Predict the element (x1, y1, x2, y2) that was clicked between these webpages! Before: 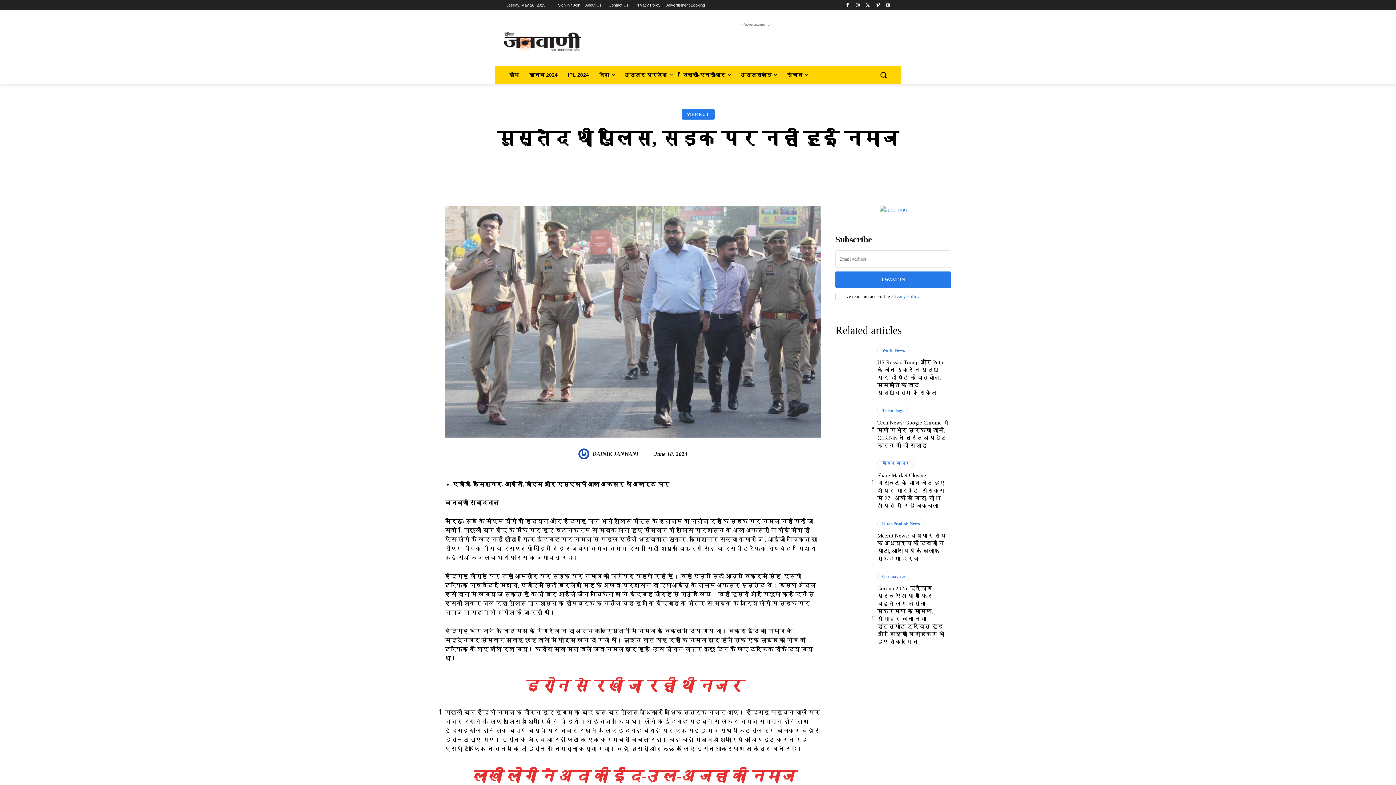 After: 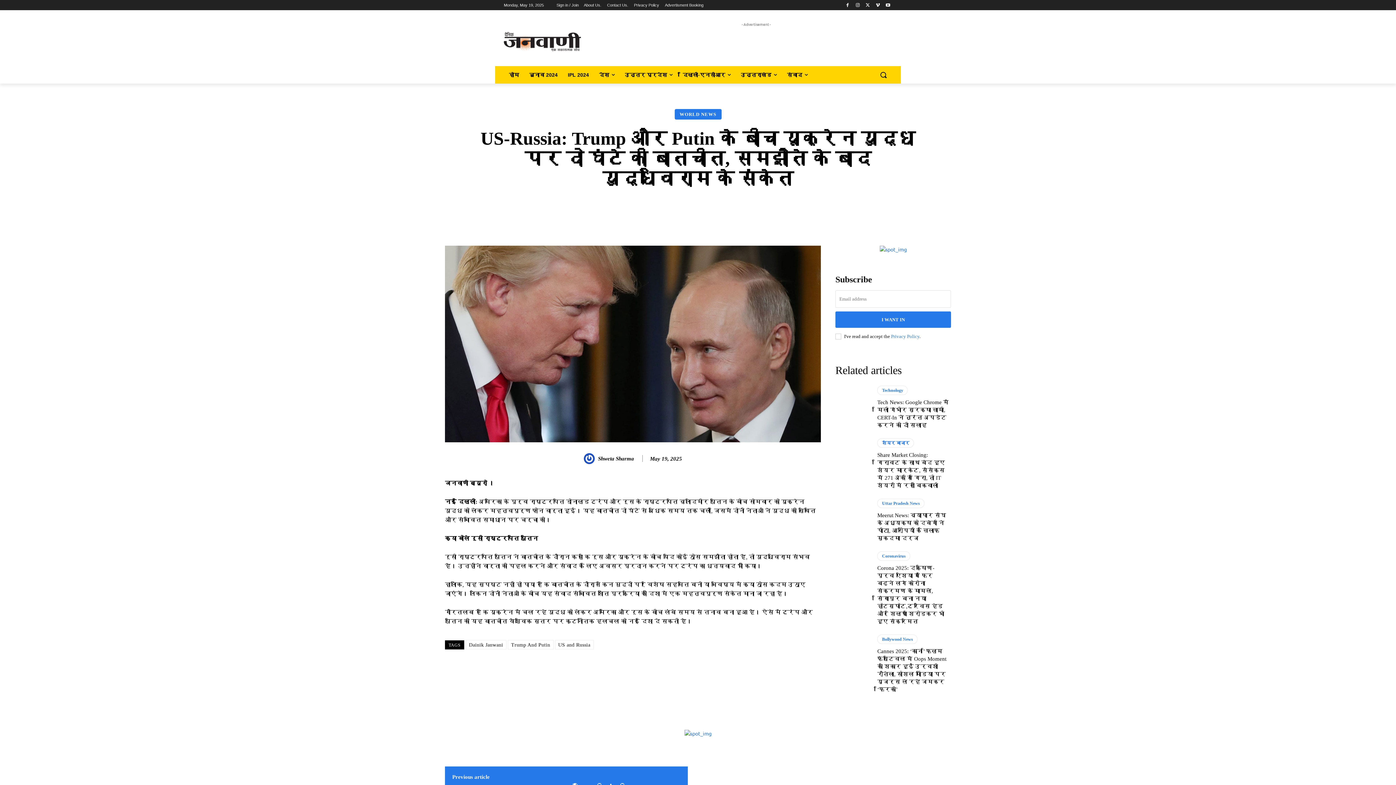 Action: bbox: (835, 345, 870, 387)